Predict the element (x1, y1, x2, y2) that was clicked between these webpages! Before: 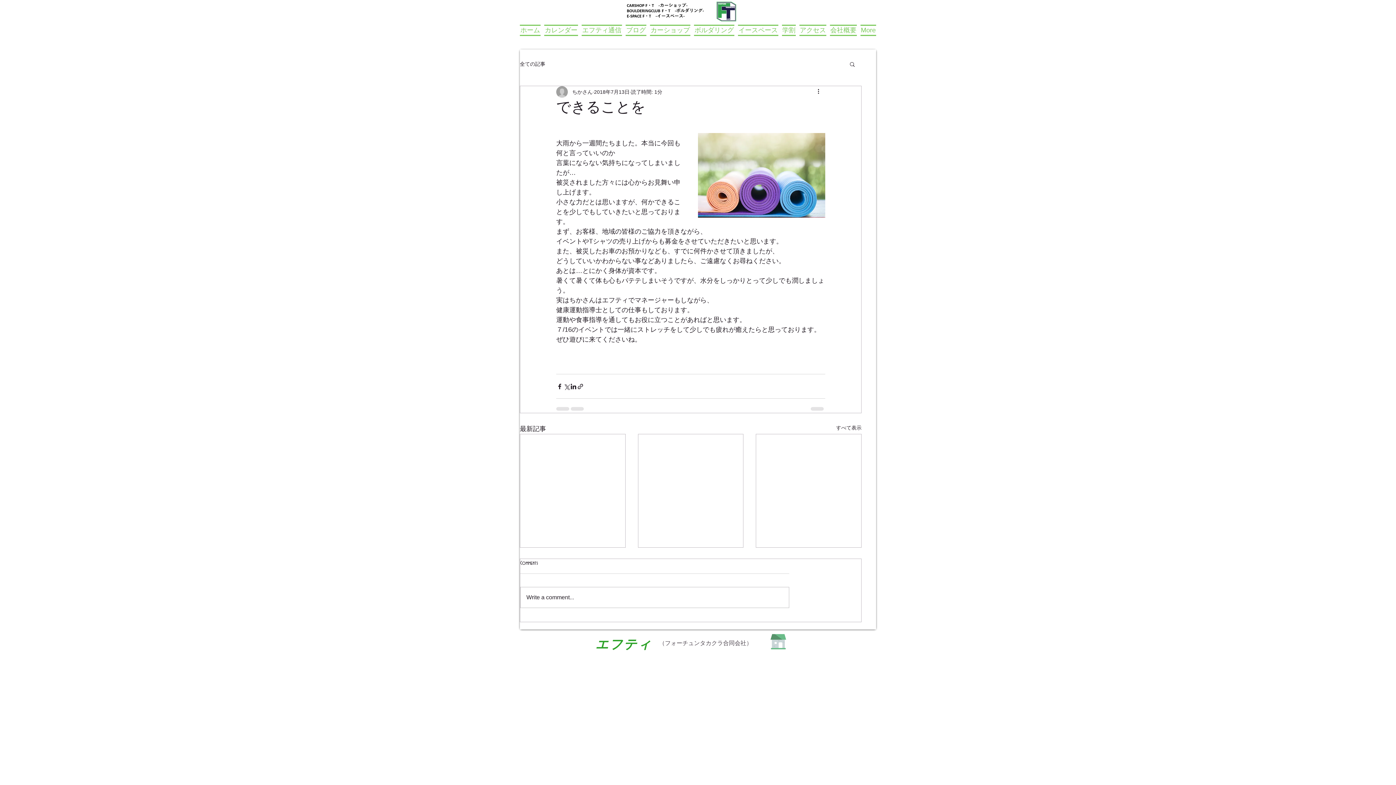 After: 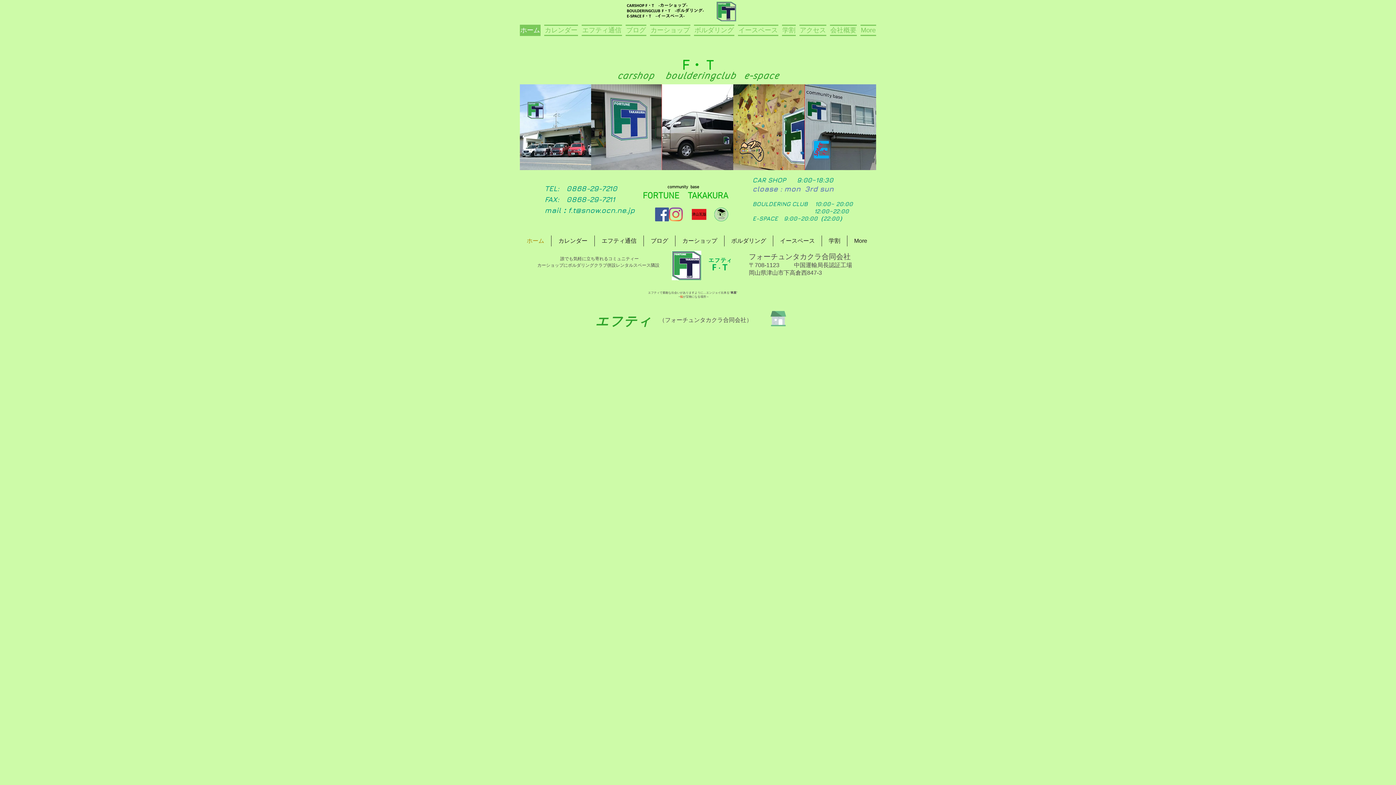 Action: label: ホーム bbox: (520, 24, 542, 35)